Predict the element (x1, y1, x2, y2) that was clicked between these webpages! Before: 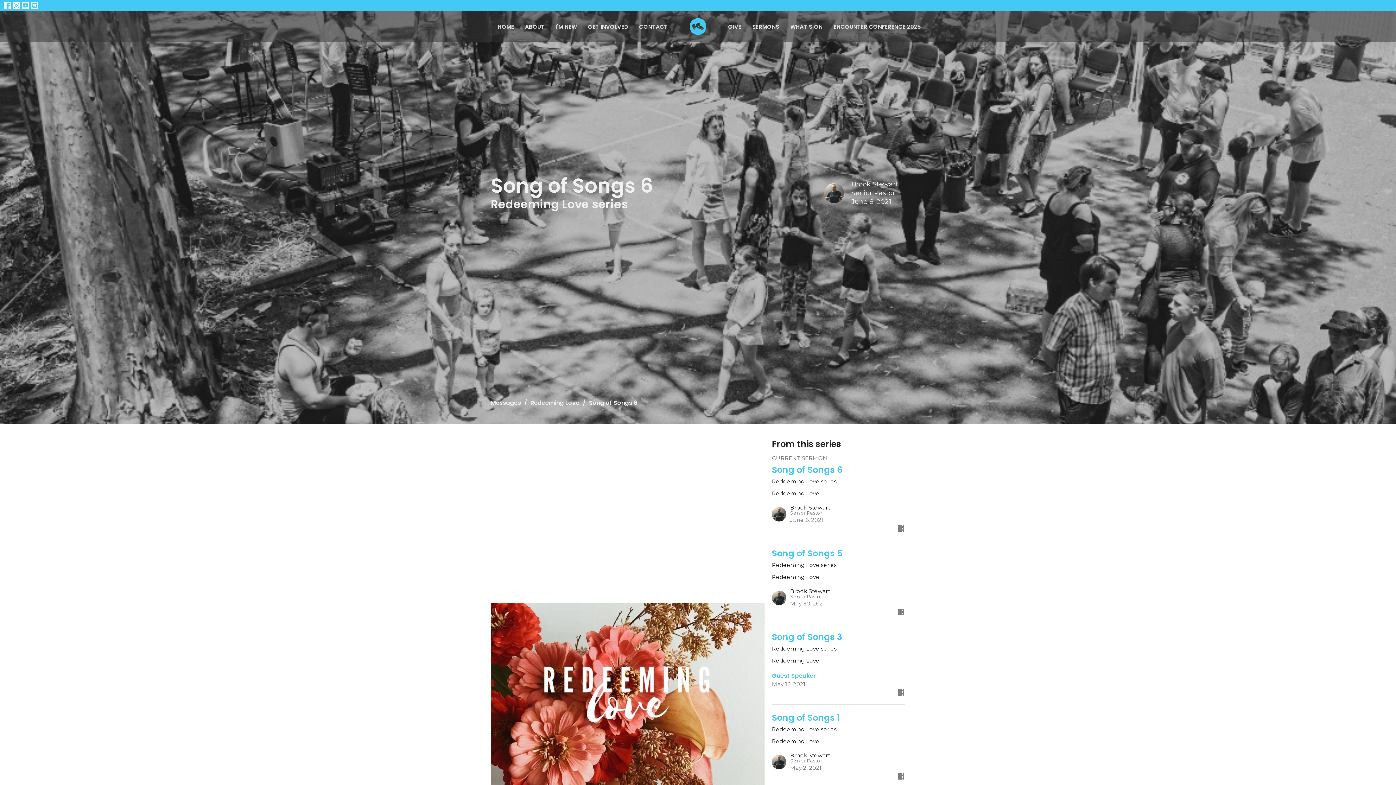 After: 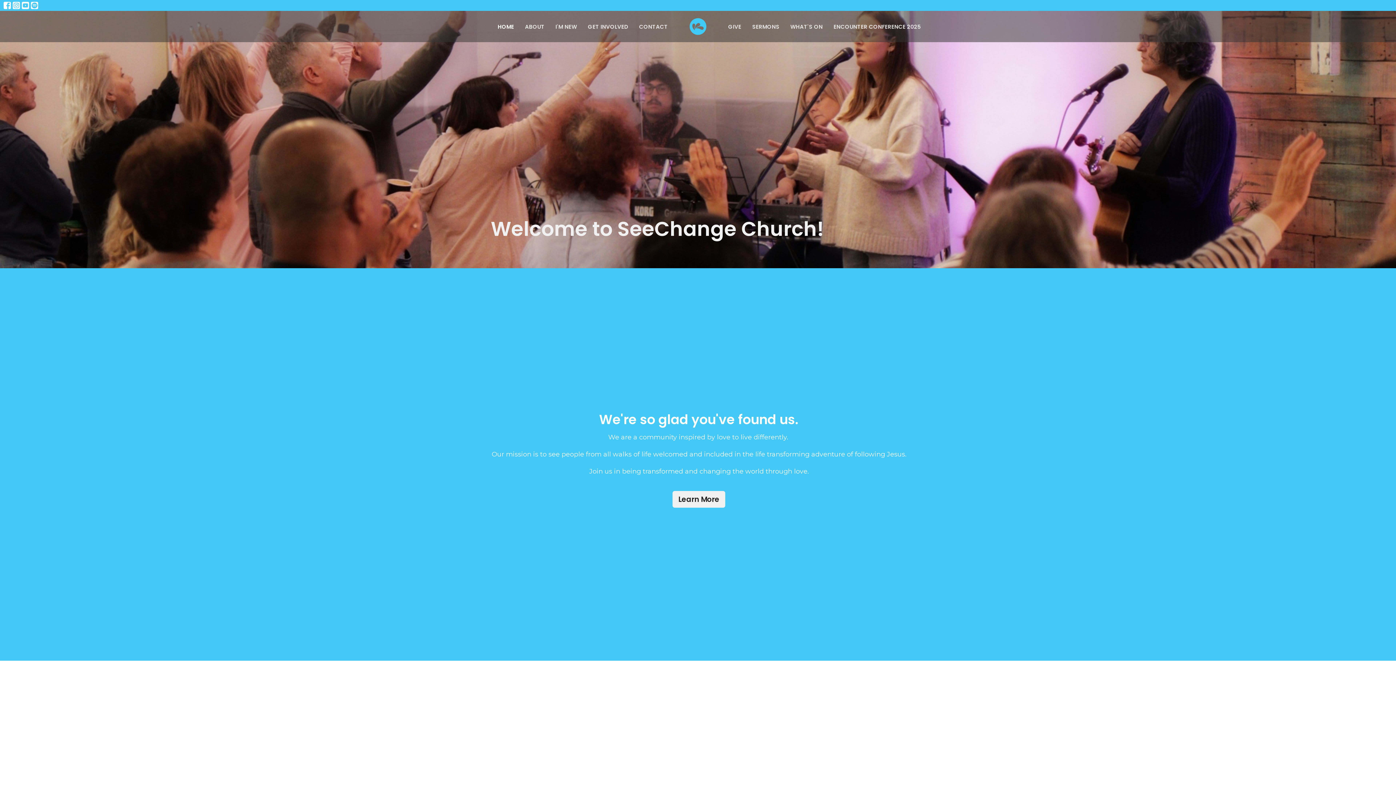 Action: bbox: (689, 18, 706, 34)